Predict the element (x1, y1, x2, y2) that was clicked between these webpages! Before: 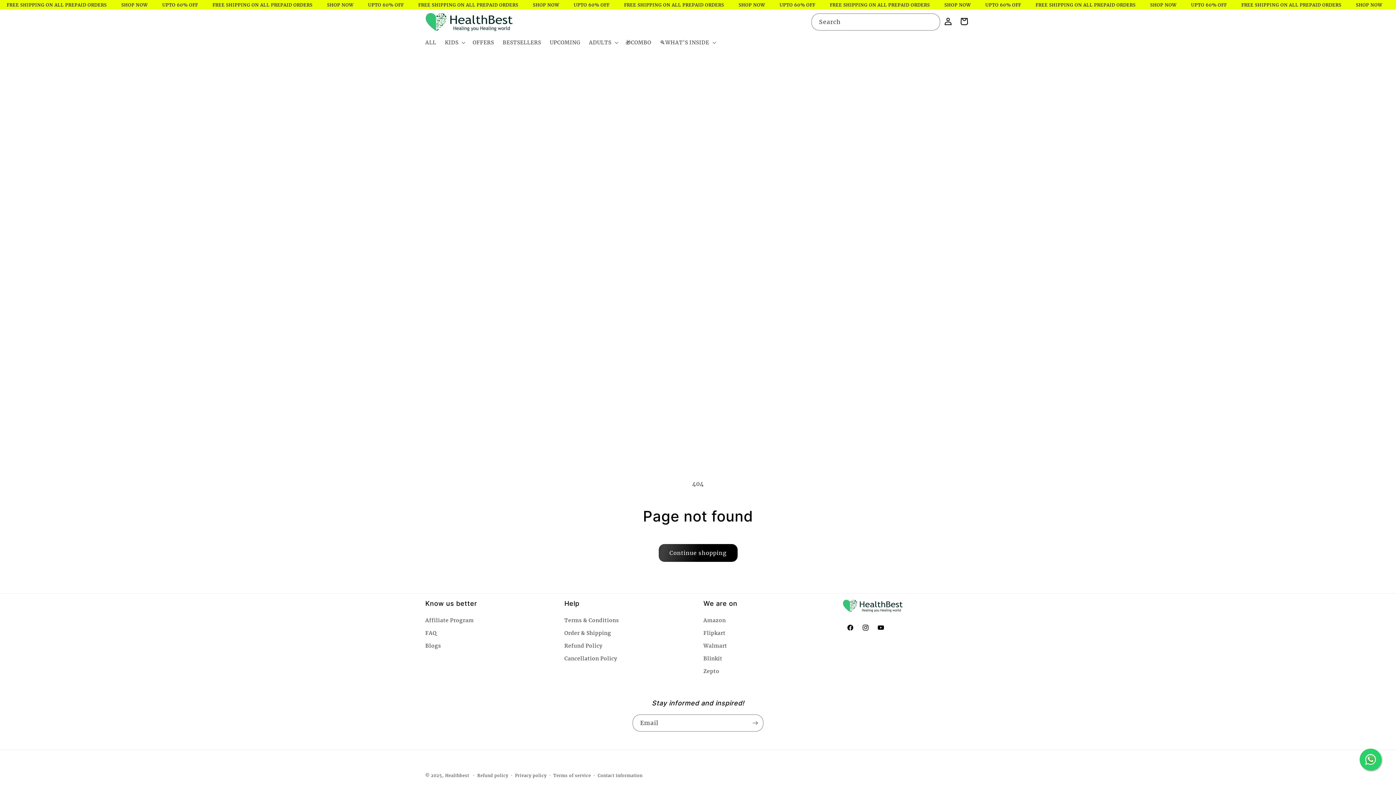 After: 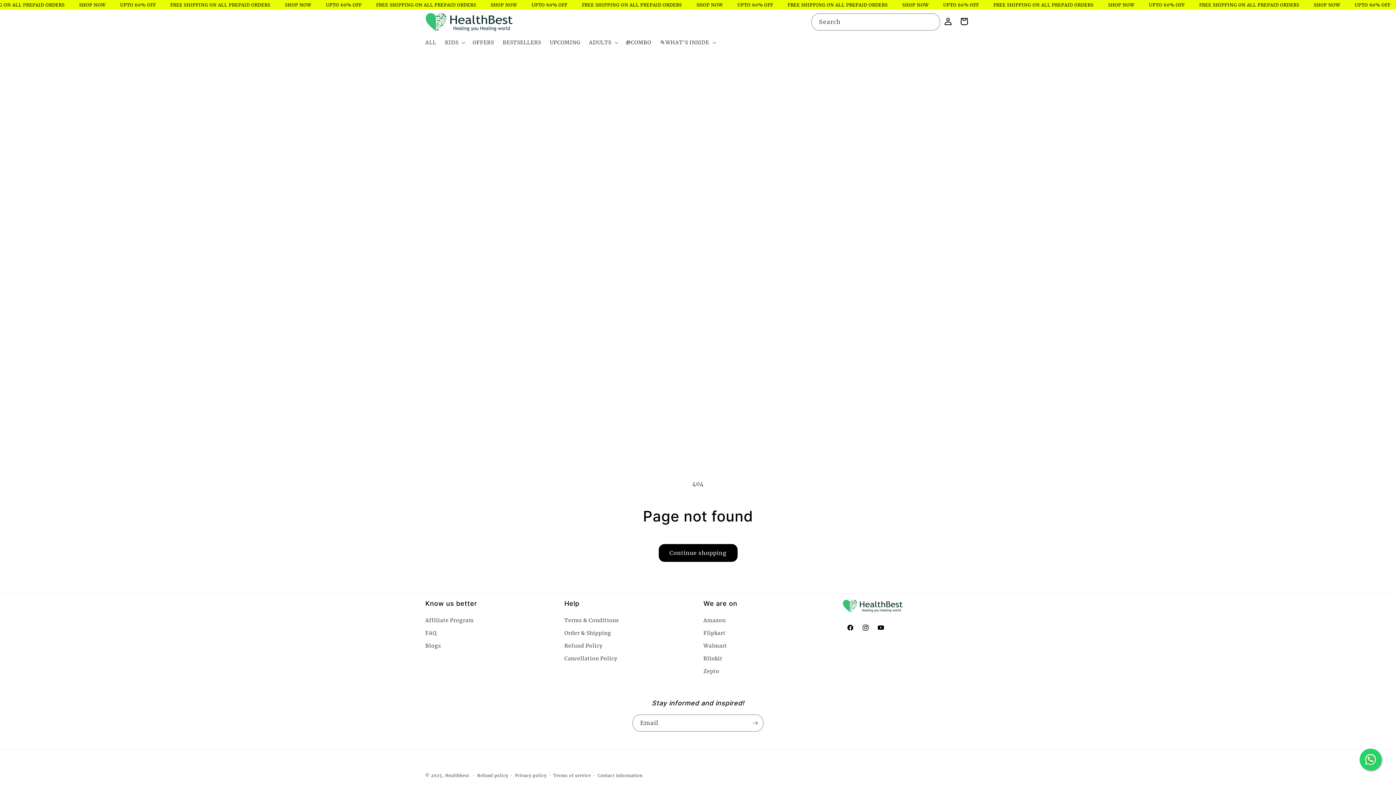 Action: label: We are on bbox: (703, 599, 831, 608)